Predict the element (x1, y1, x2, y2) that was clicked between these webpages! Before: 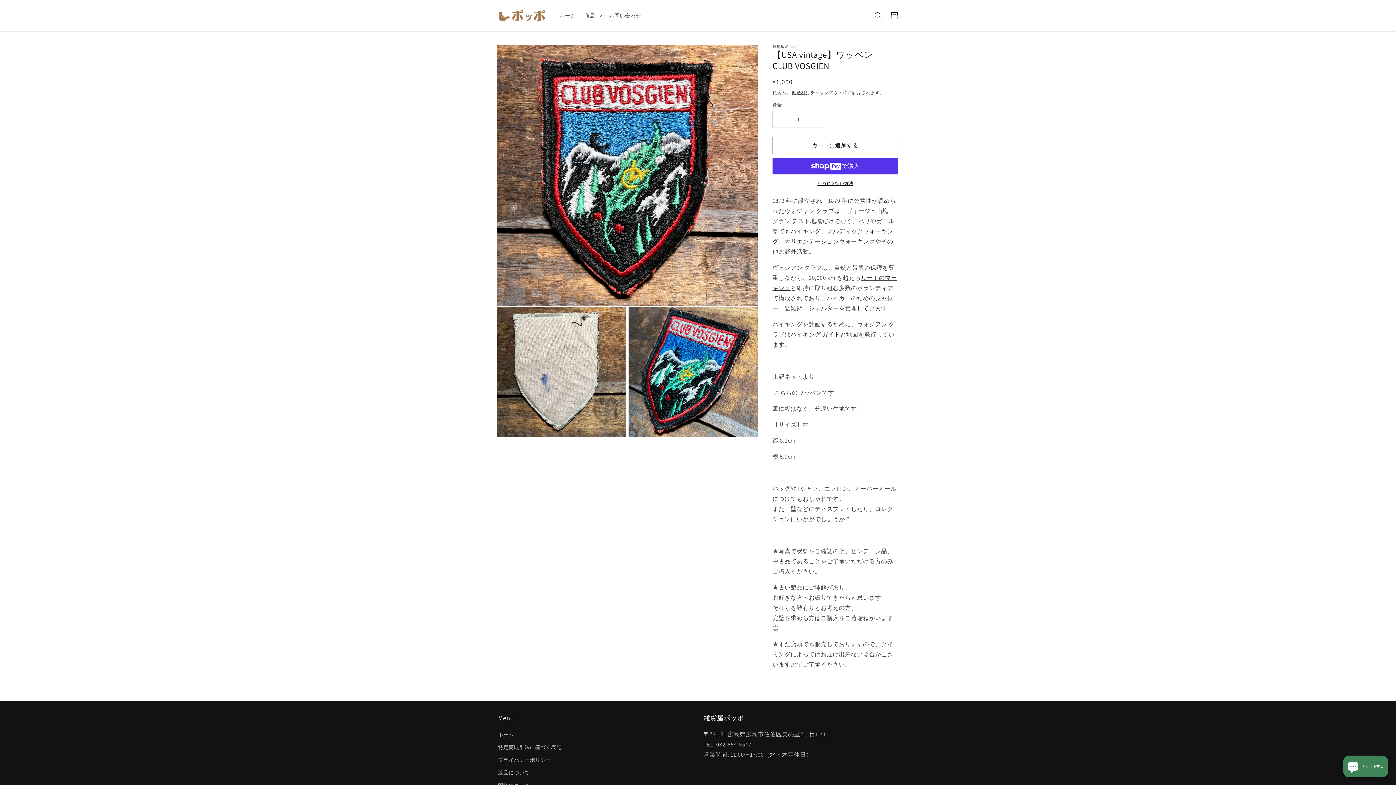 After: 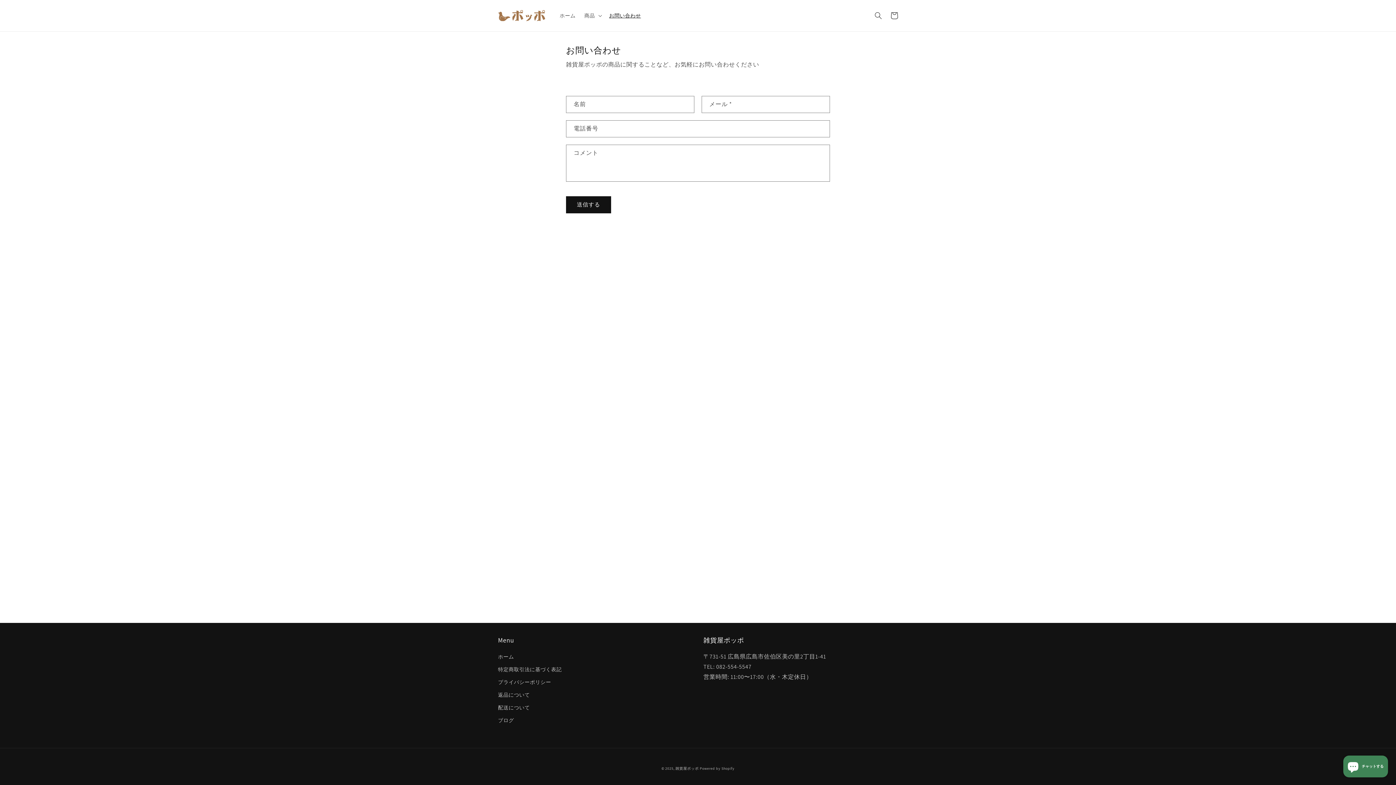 Action: label: お問い合わせ bbox: (604, 7, 645, 23)